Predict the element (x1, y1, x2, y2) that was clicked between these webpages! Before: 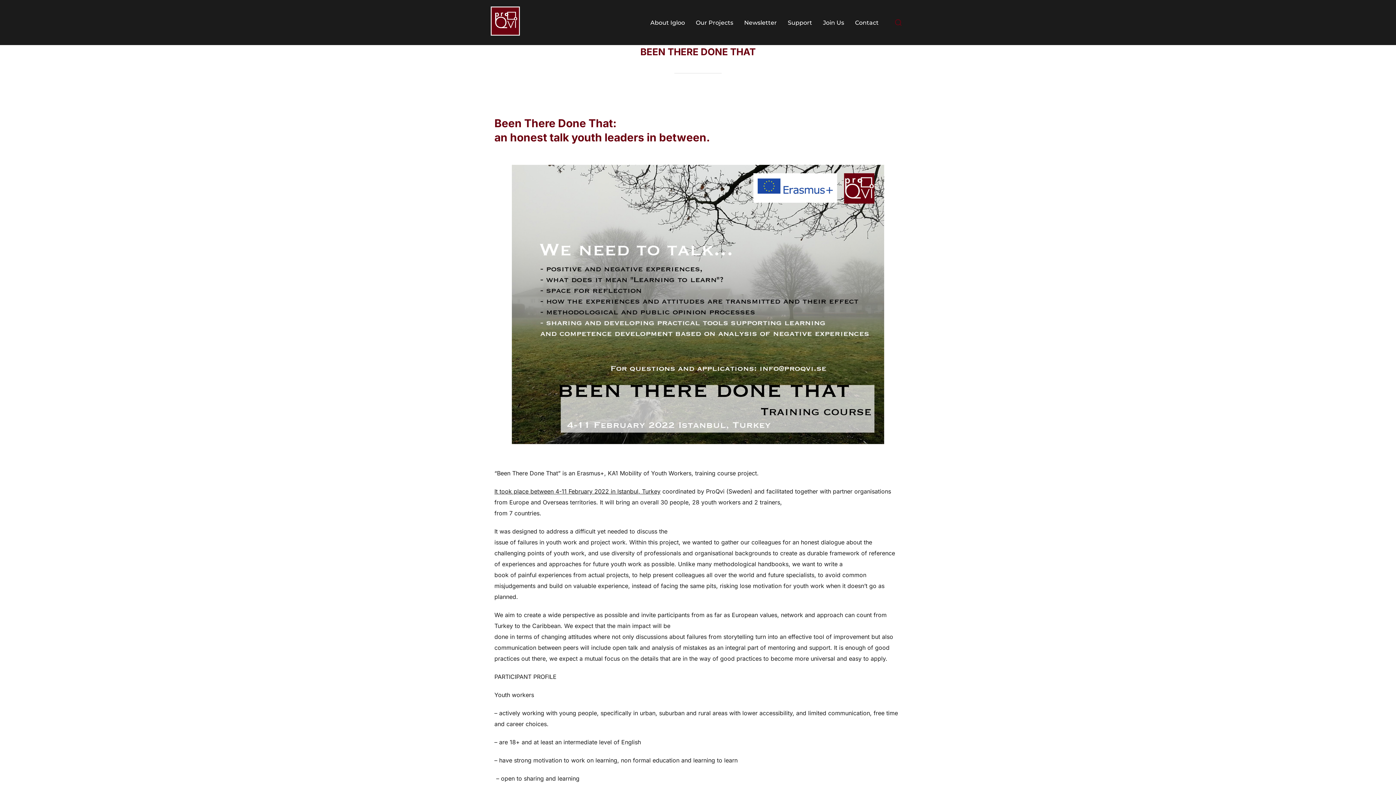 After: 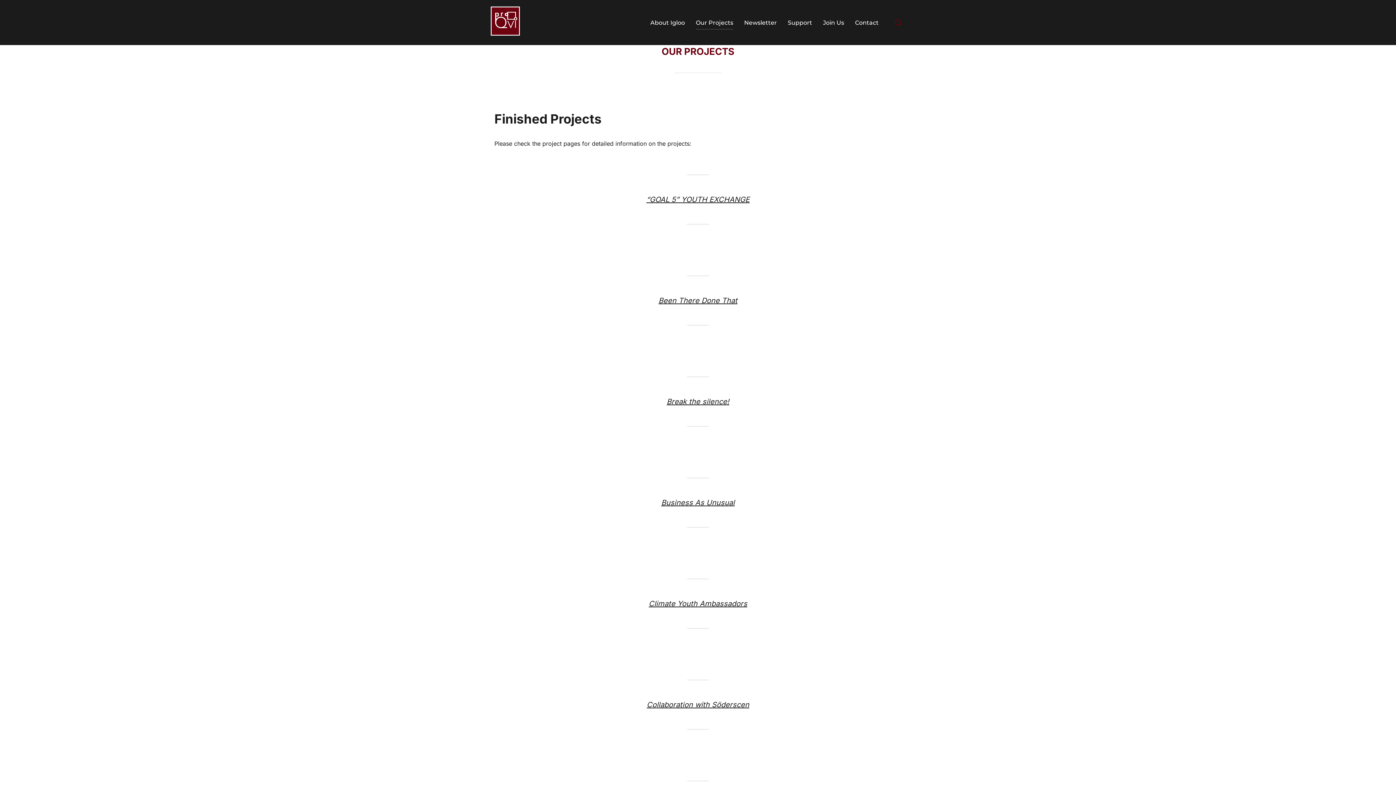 Action: label: Our Projects bbox: (696, 15, 733, 29)